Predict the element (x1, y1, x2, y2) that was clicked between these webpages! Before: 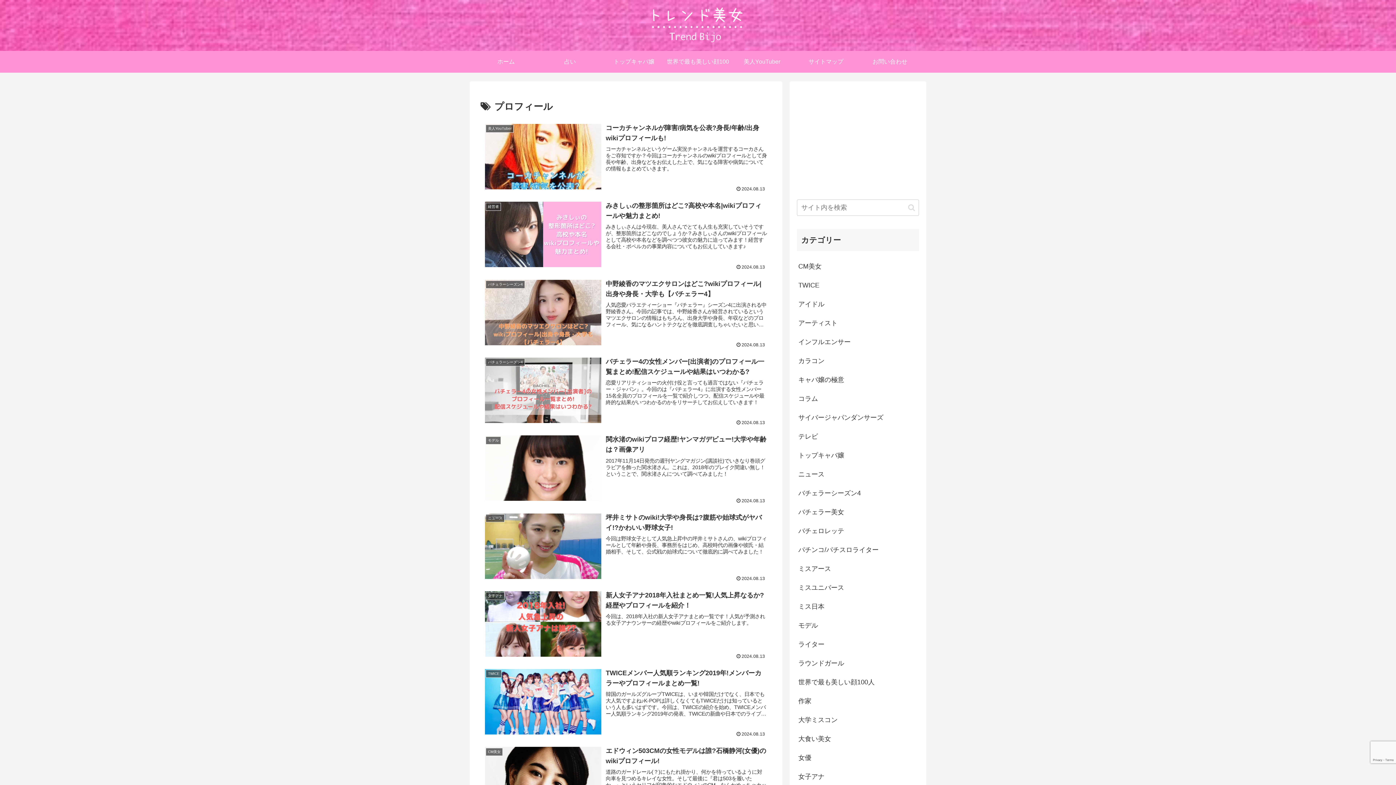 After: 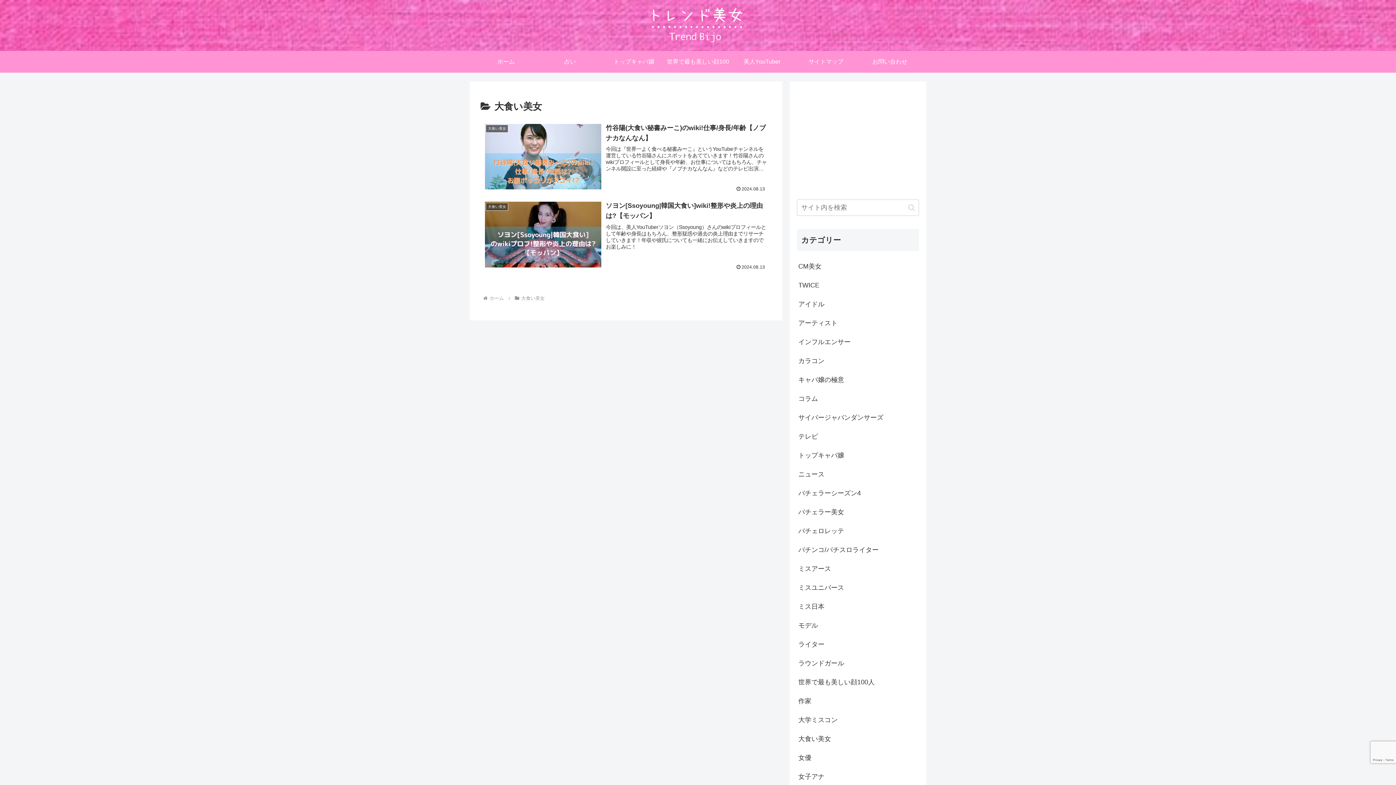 Action: bbox: (797, 729, 919, 748) label: 大食い美女